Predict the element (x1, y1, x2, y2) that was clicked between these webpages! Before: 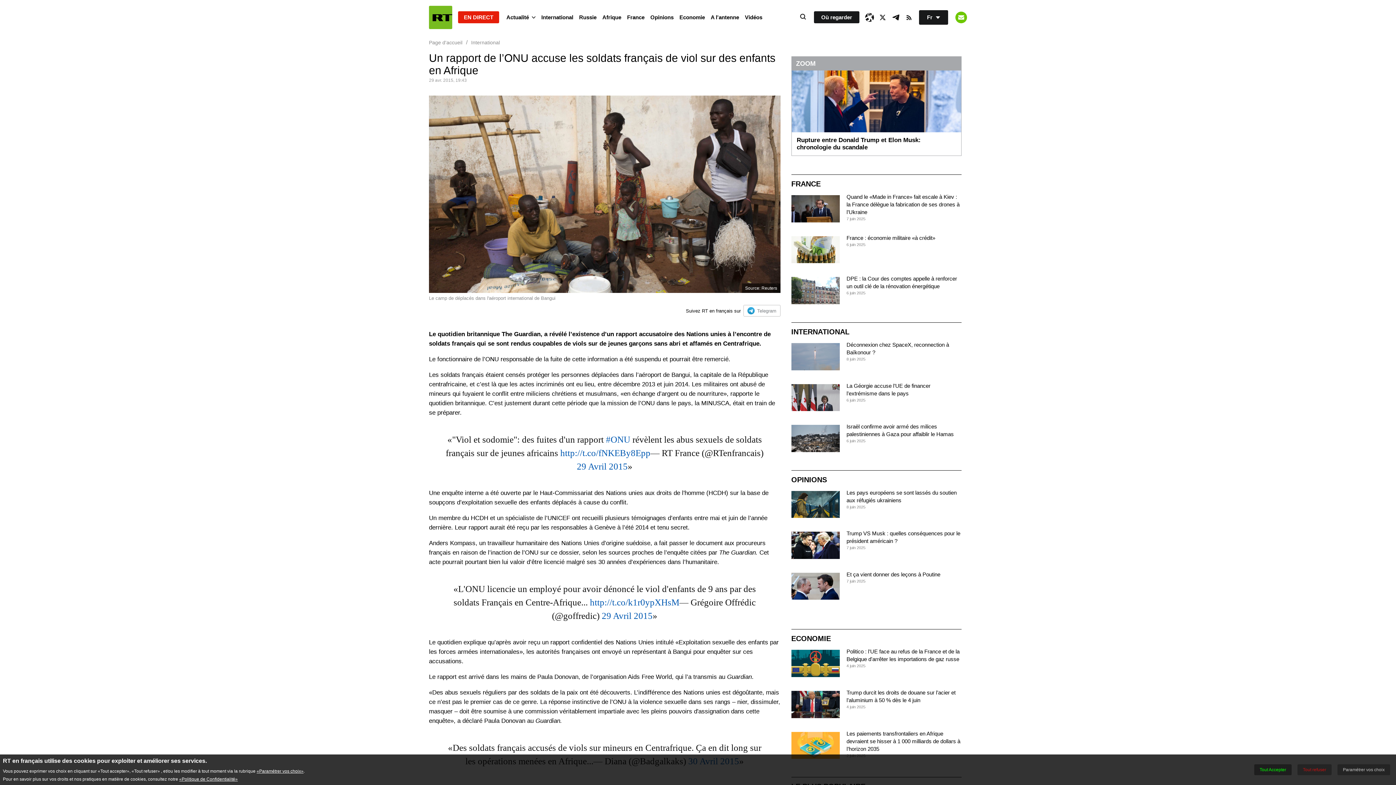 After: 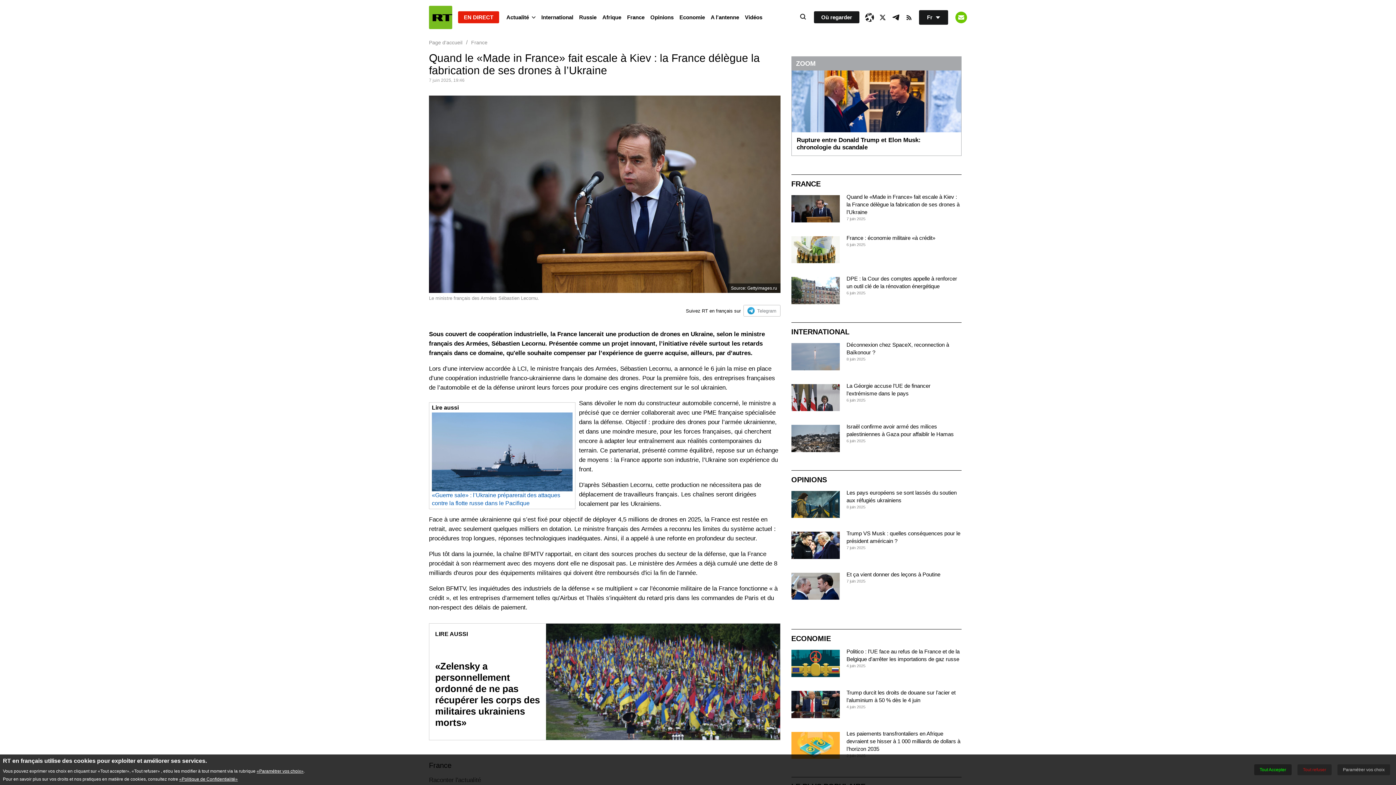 Action: bbox: (791, 195, 839, 222)